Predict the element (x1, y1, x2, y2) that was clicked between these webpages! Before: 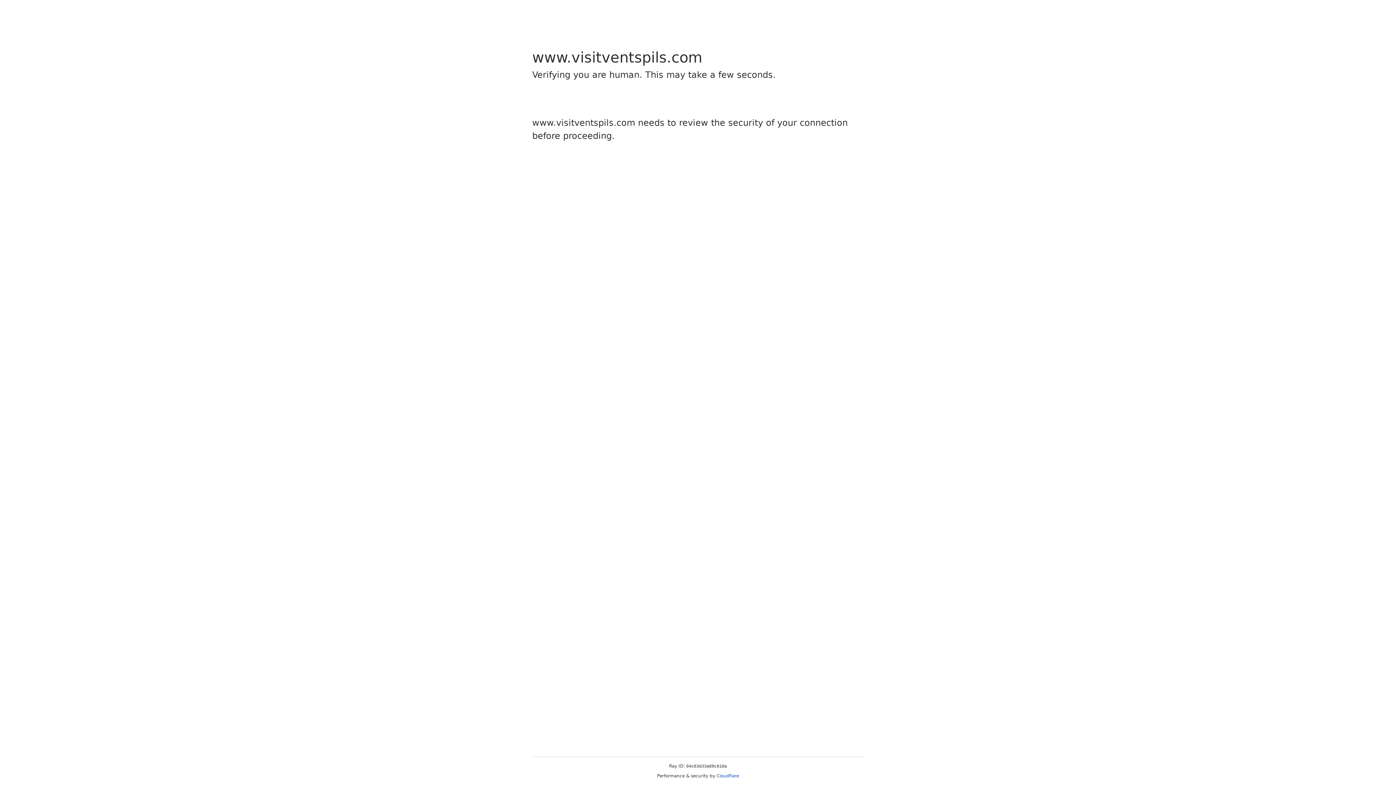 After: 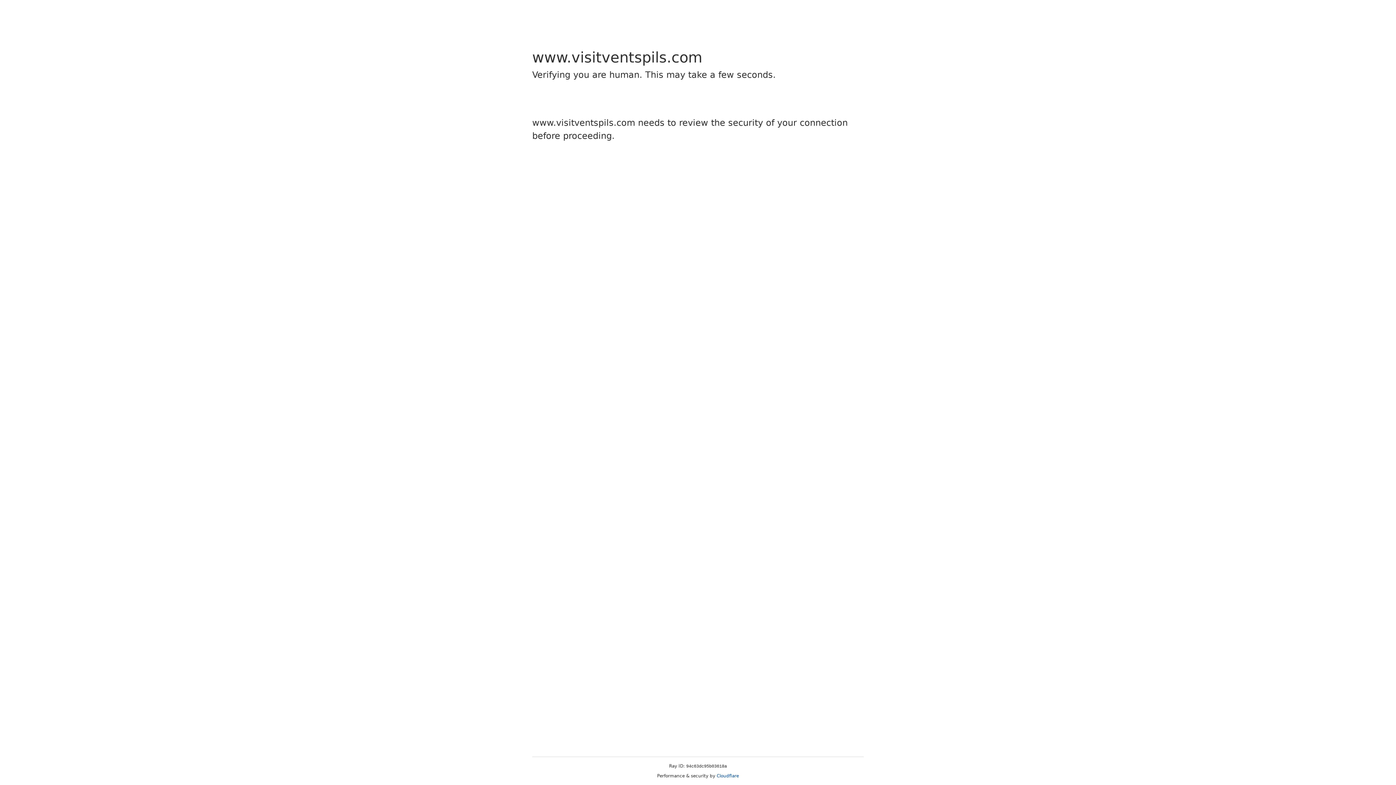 Action: bbox: (716, 773, 739, 778) label: Cloudflare